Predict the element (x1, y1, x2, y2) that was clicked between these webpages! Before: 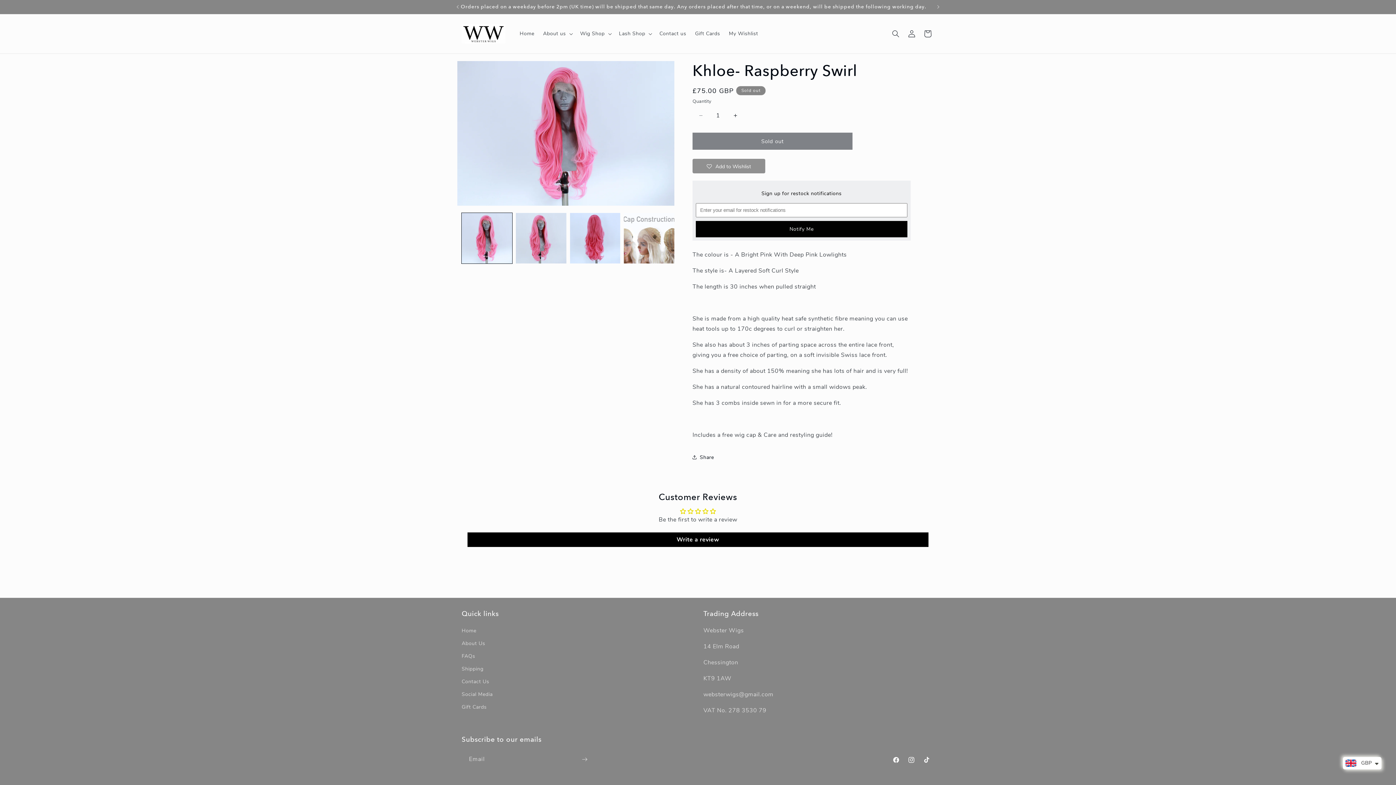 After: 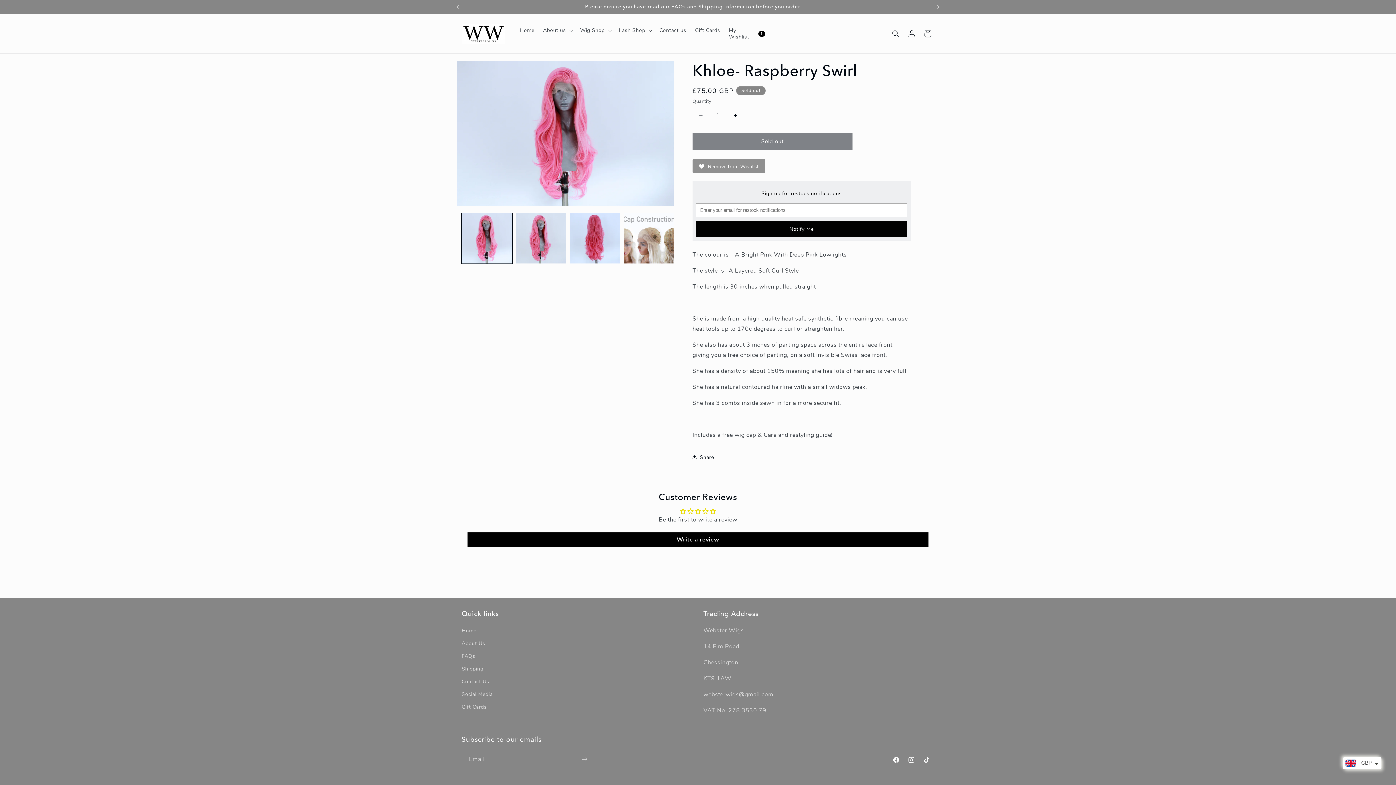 Action: bbox: (692, 158, 765, 173) label: Add to Wishlist